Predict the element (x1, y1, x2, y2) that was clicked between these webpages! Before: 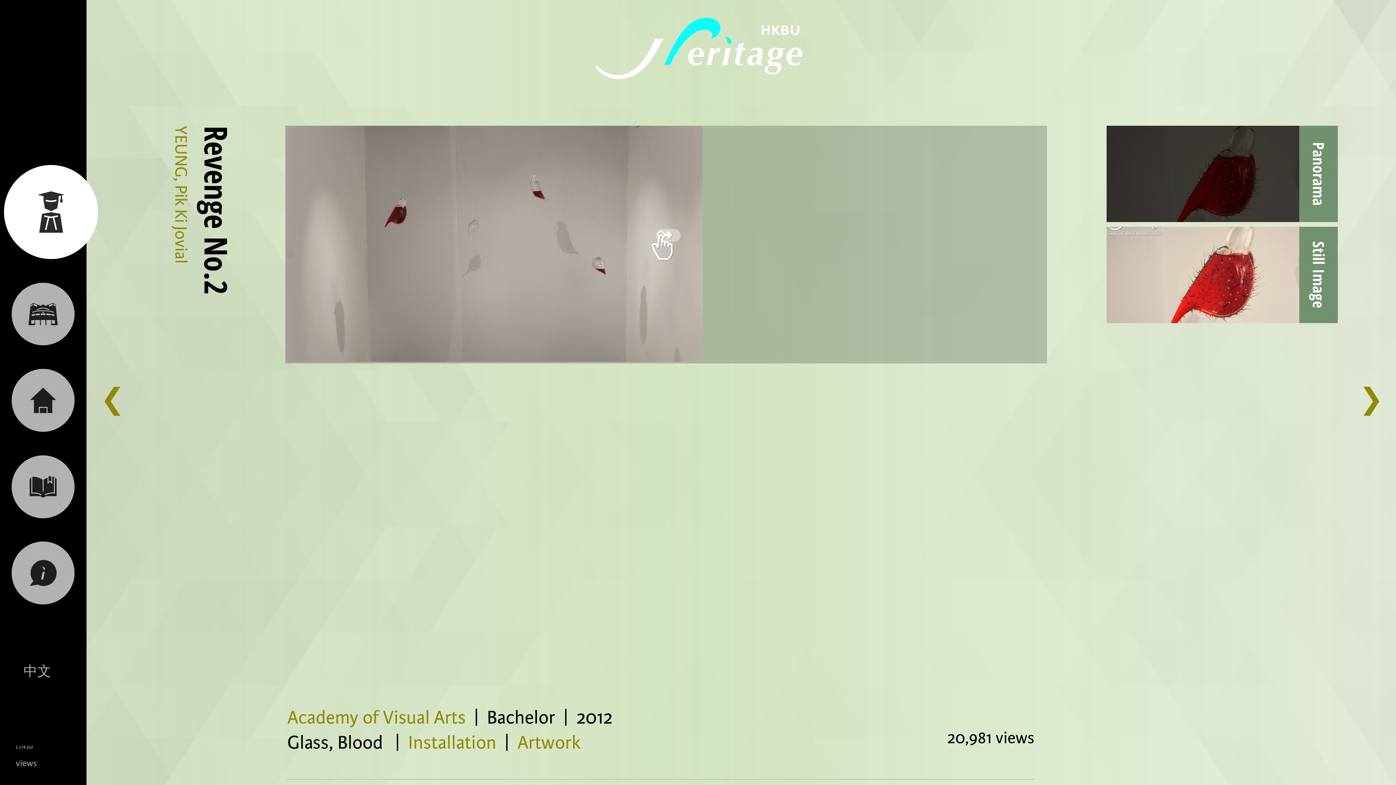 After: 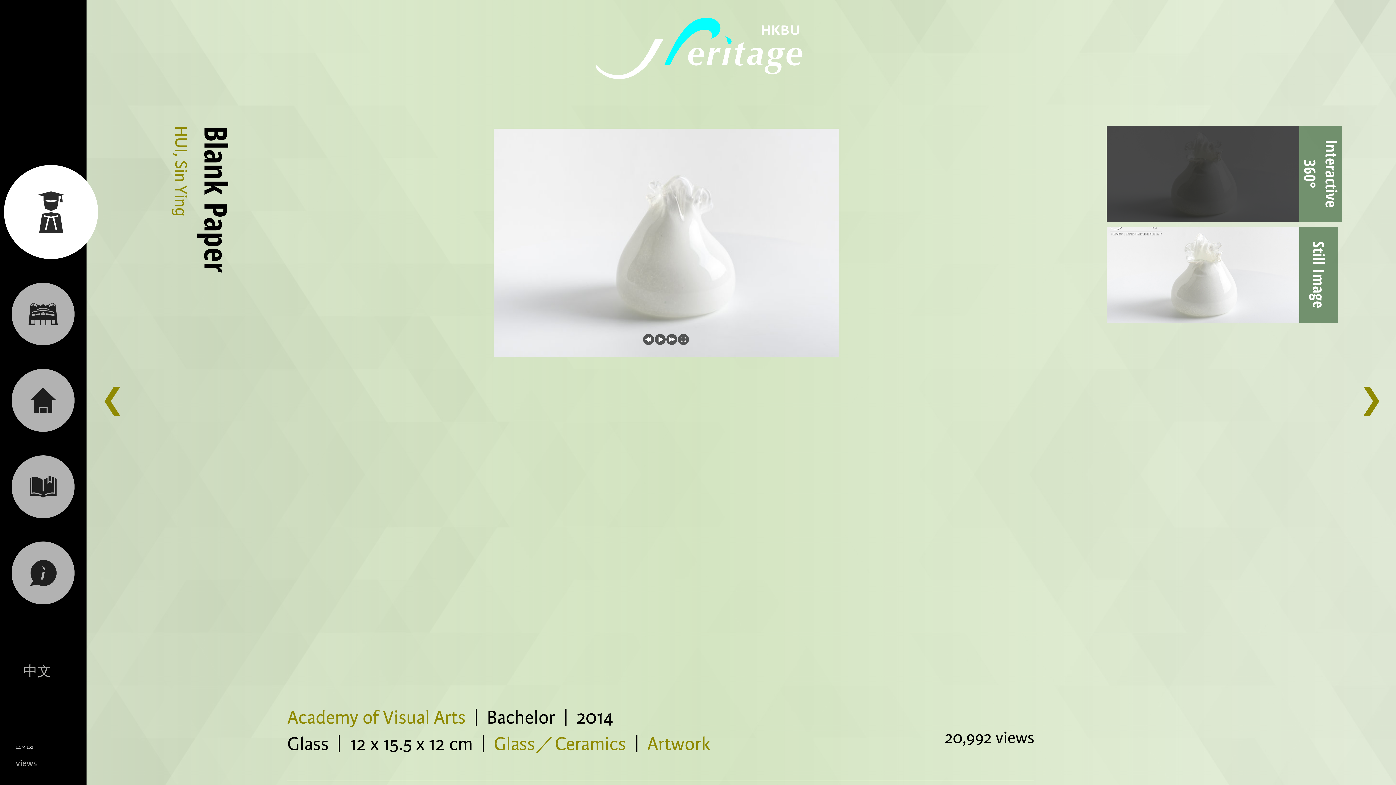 Action: bbox: (100, 382, 124, 419) label: ❮